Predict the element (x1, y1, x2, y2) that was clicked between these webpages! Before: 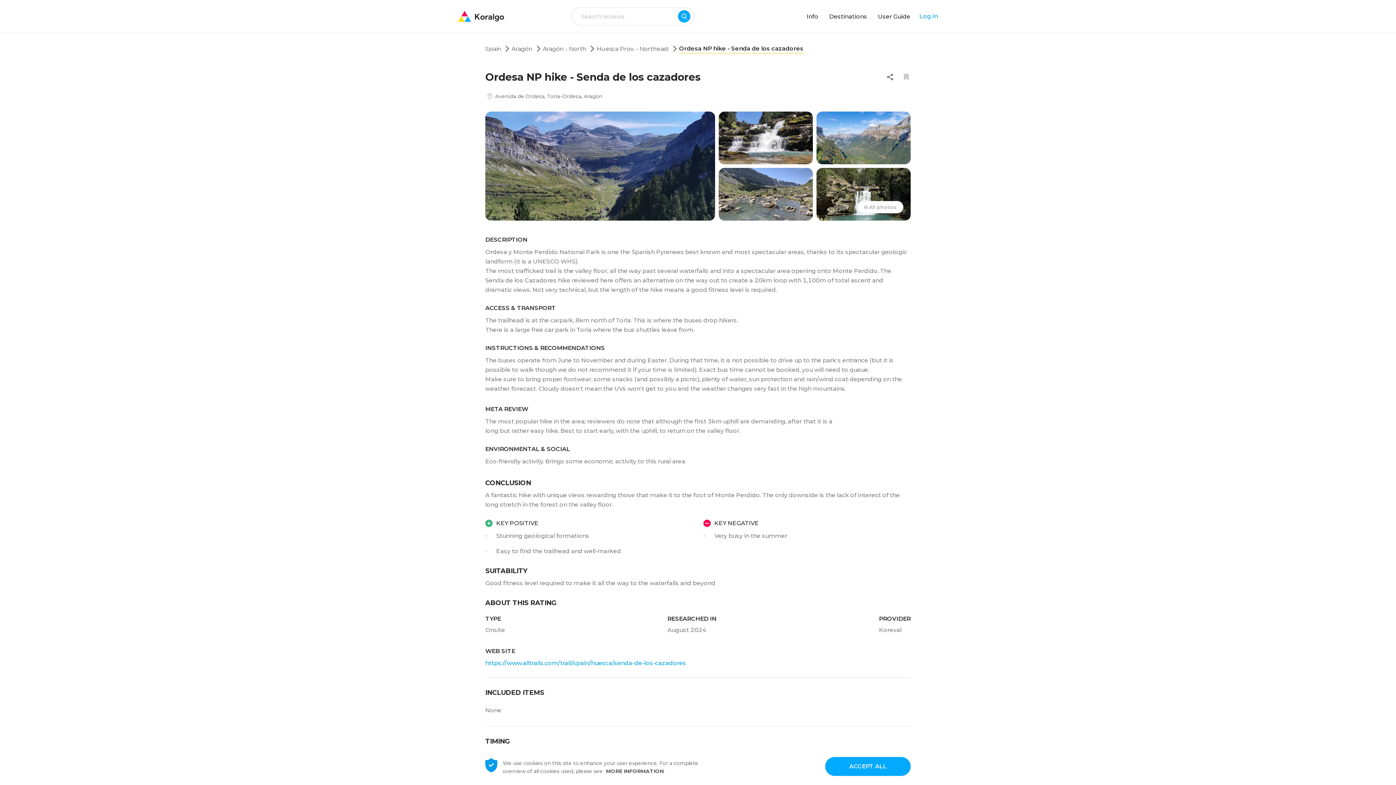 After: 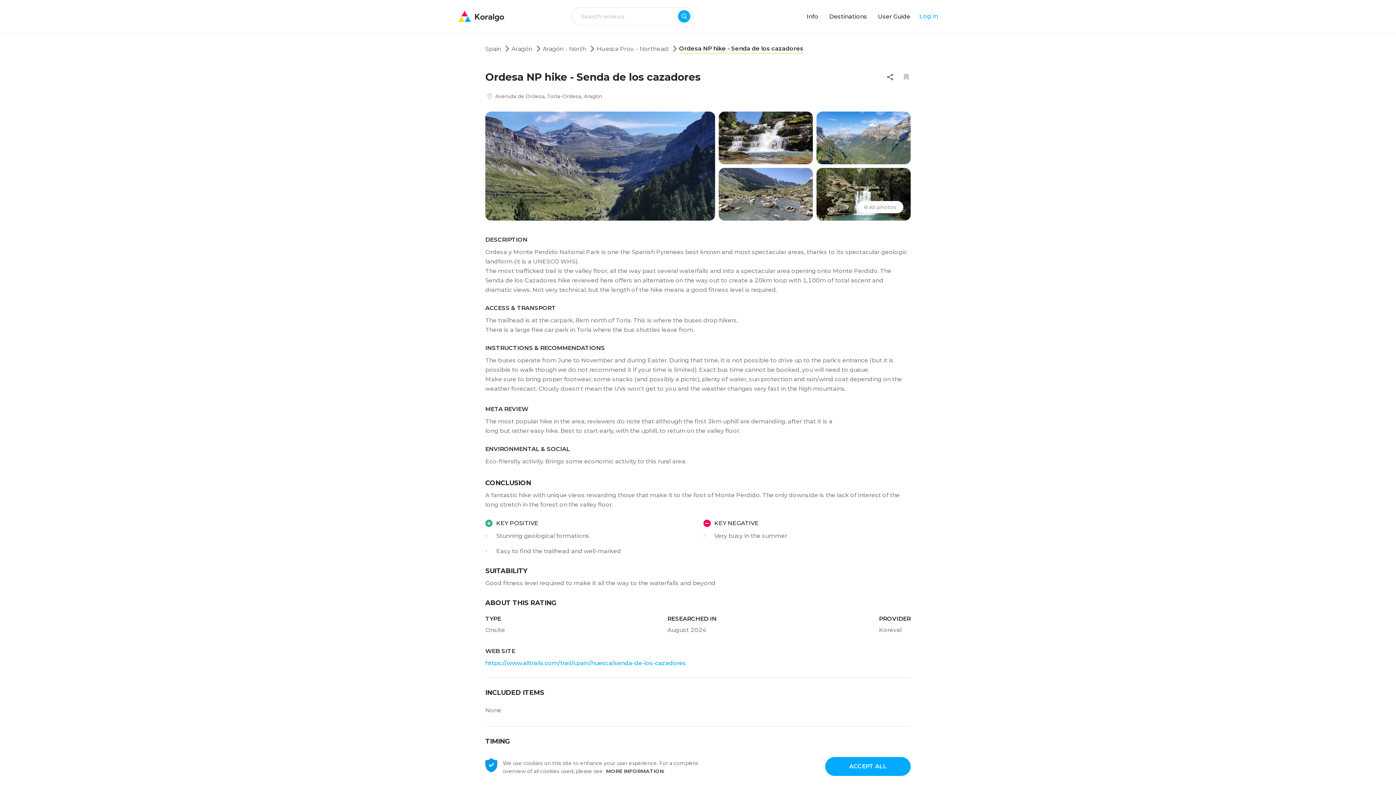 Action: bbox: (886, 72, 894, 81)